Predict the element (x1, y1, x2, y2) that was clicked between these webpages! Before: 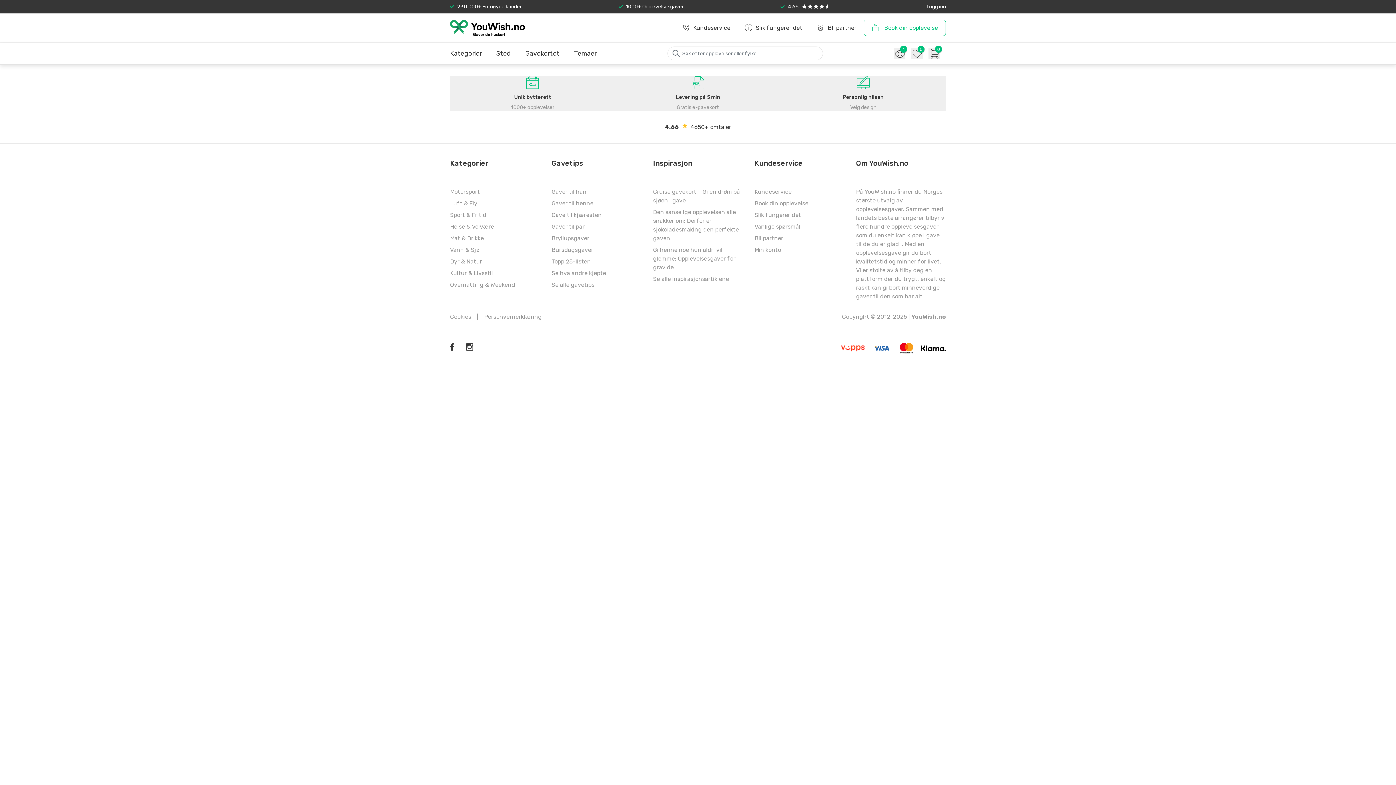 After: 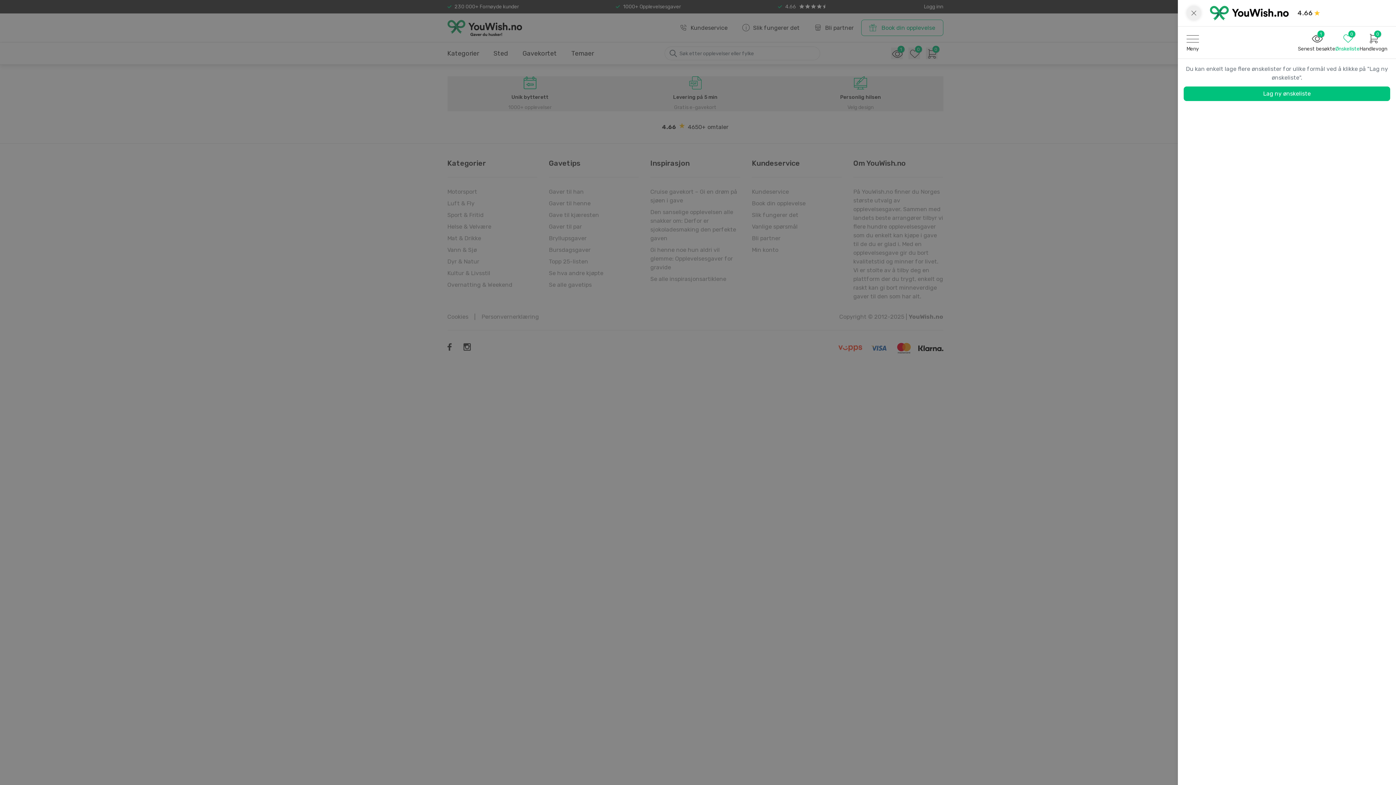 Action: bbox: (911, 47, 922, 59)